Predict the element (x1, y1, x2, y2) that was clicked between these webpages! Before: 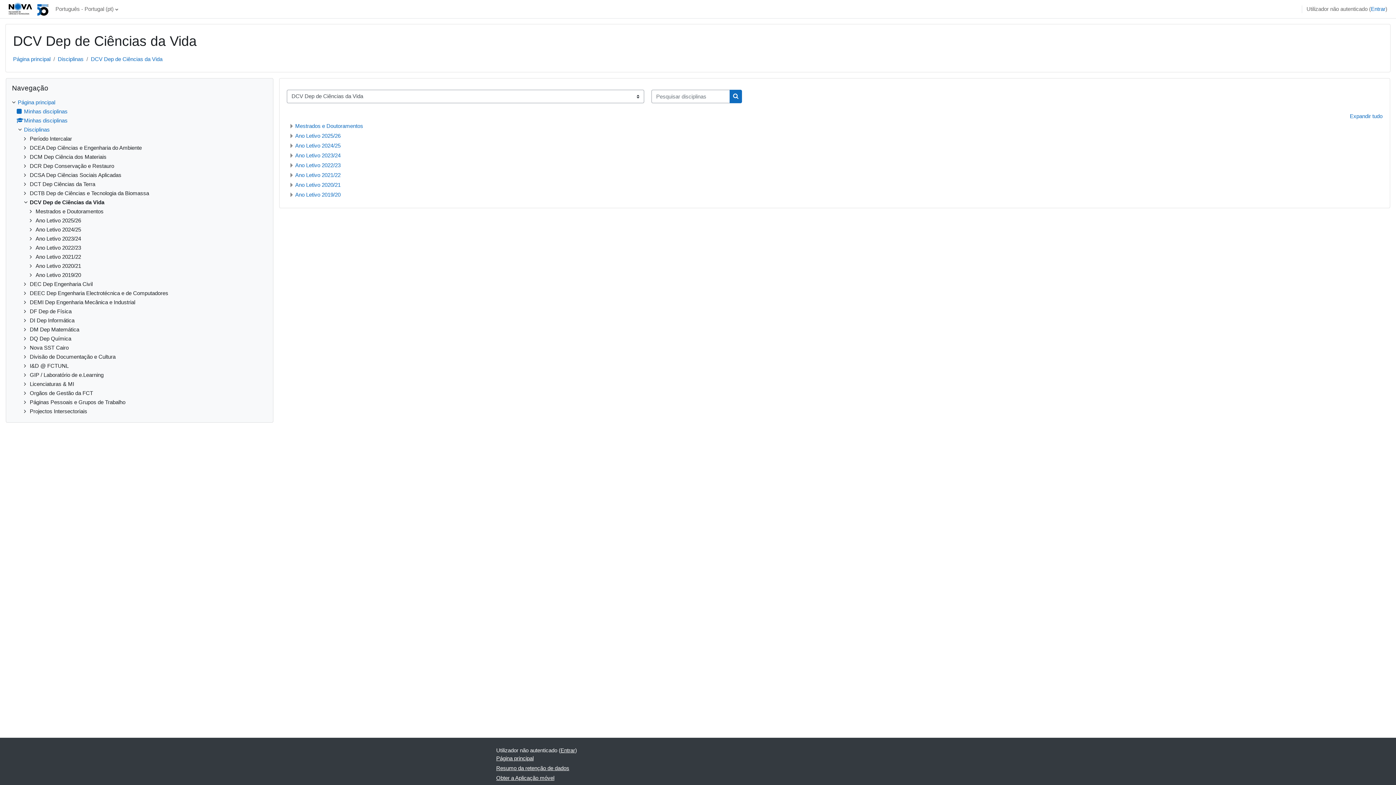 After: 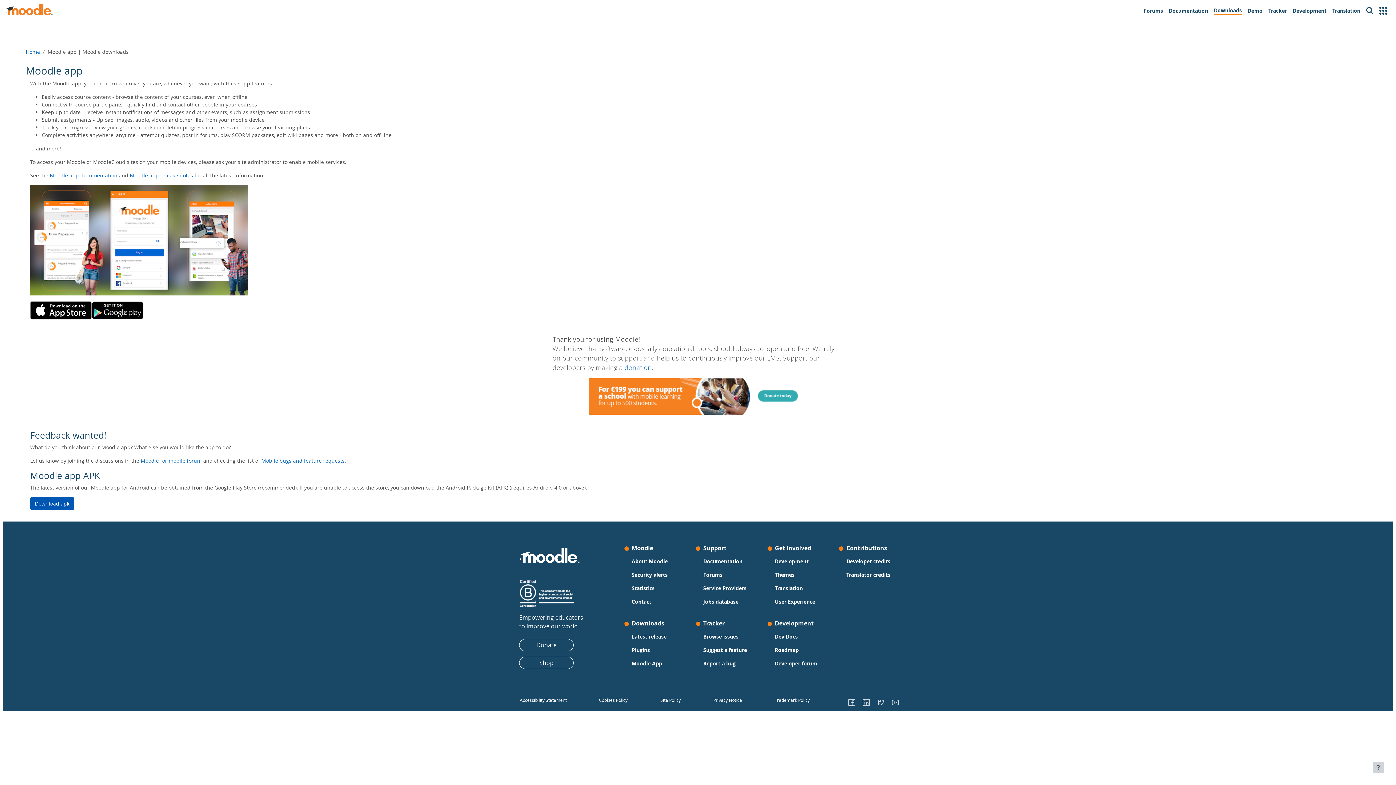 Action: label: Obter a Aplicação móvel bbox: (496, 775, 554, 781)